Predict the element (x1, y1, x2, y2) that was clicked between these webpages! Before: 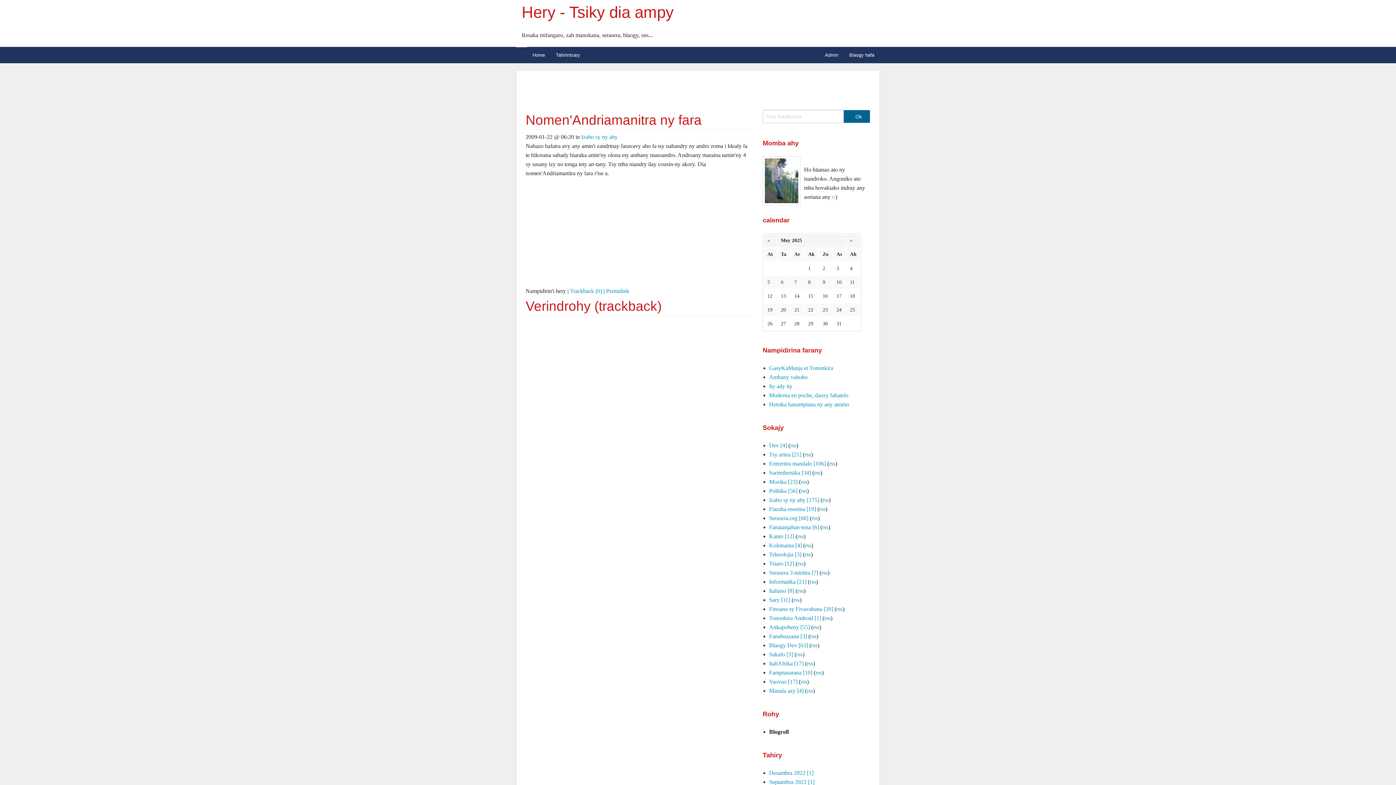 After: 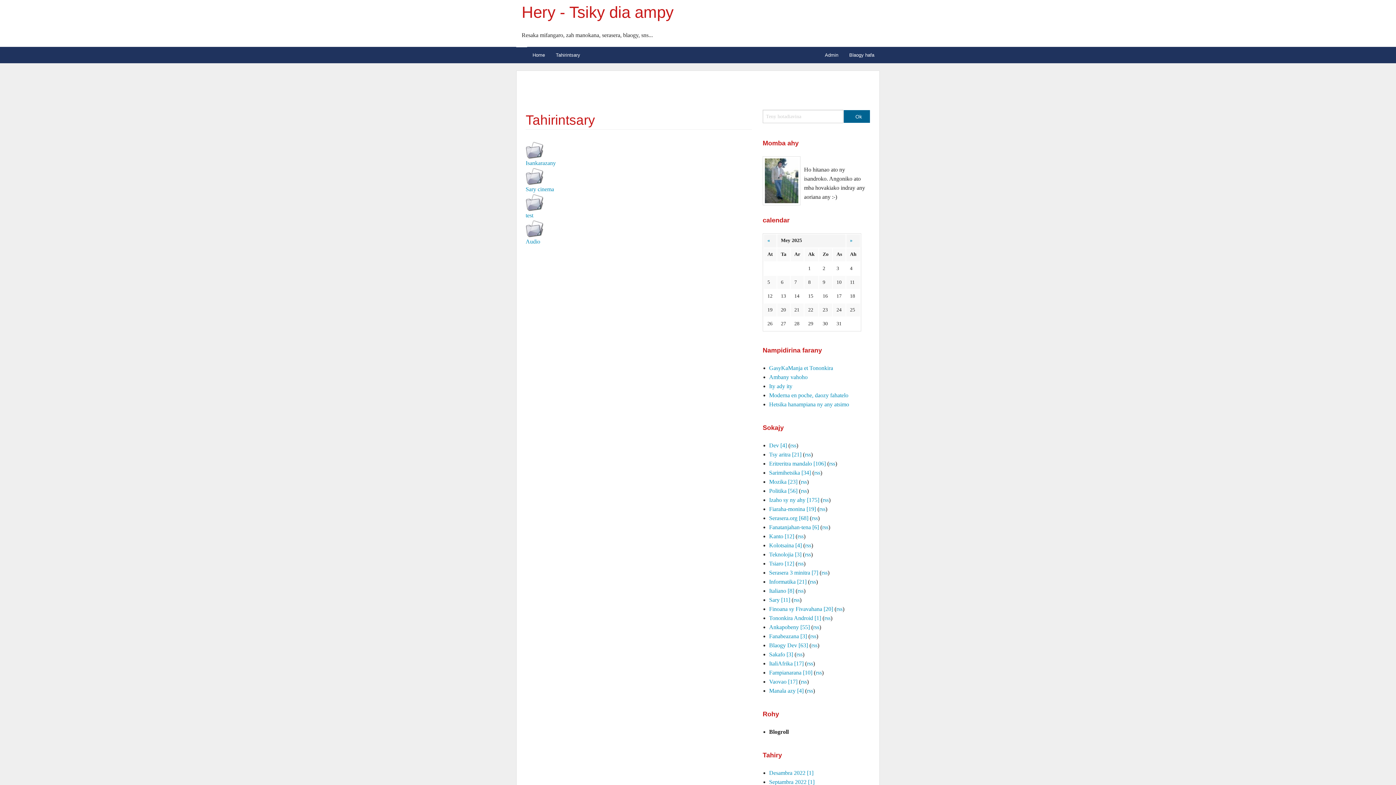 Action: label: Tahirintsary bbox: (550, 46, 585, 63)